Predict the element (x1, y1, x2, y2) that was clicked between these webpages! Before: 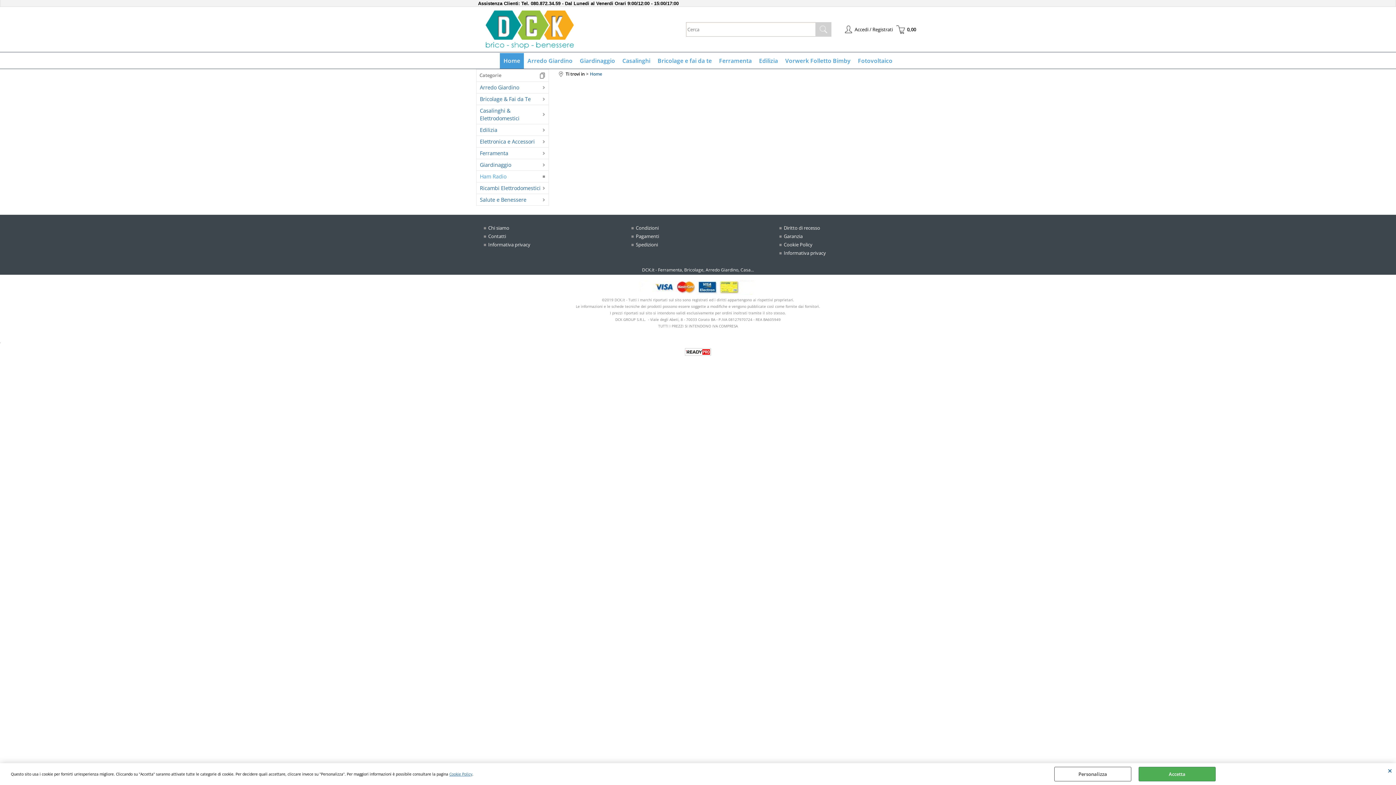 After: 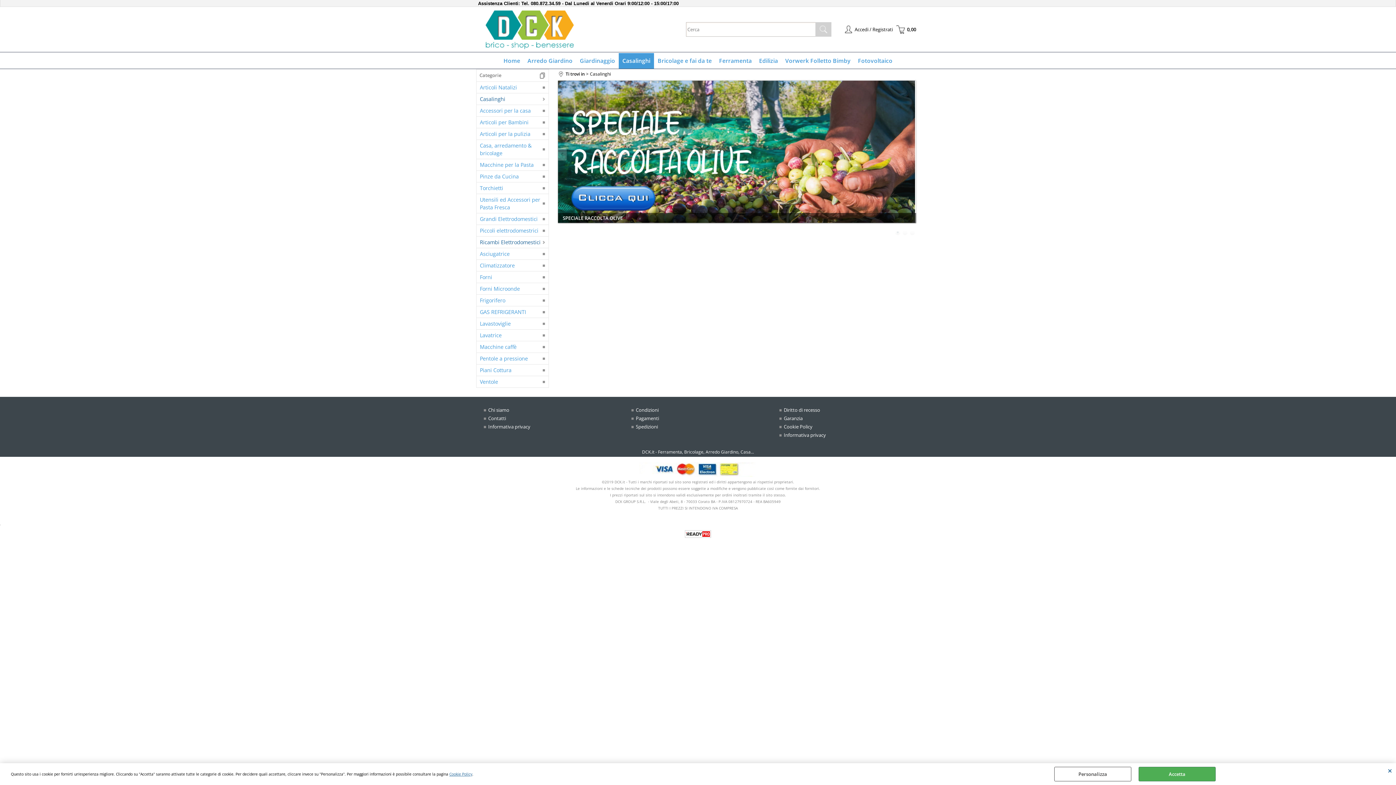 Action: label: Casalinghi bbox: (618, 53, 654, 68)